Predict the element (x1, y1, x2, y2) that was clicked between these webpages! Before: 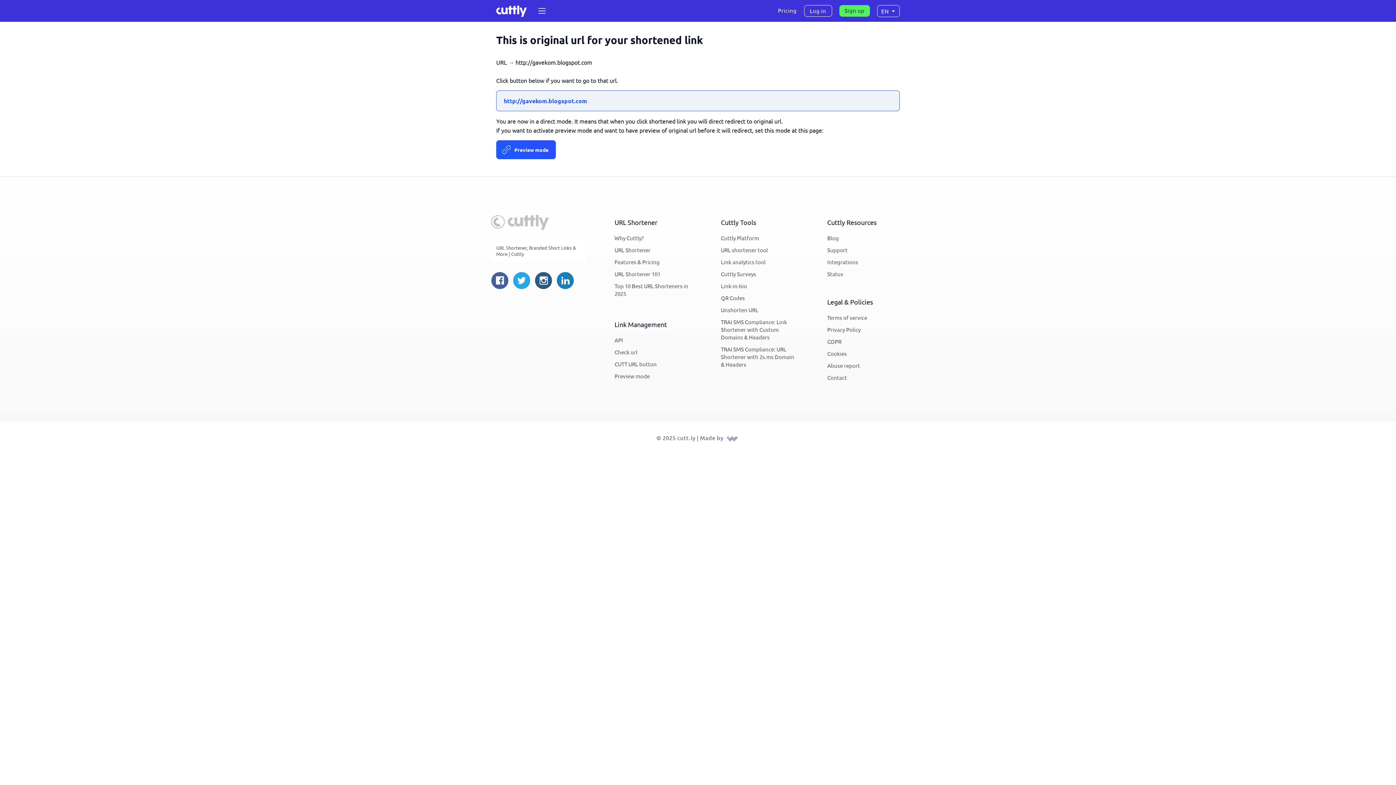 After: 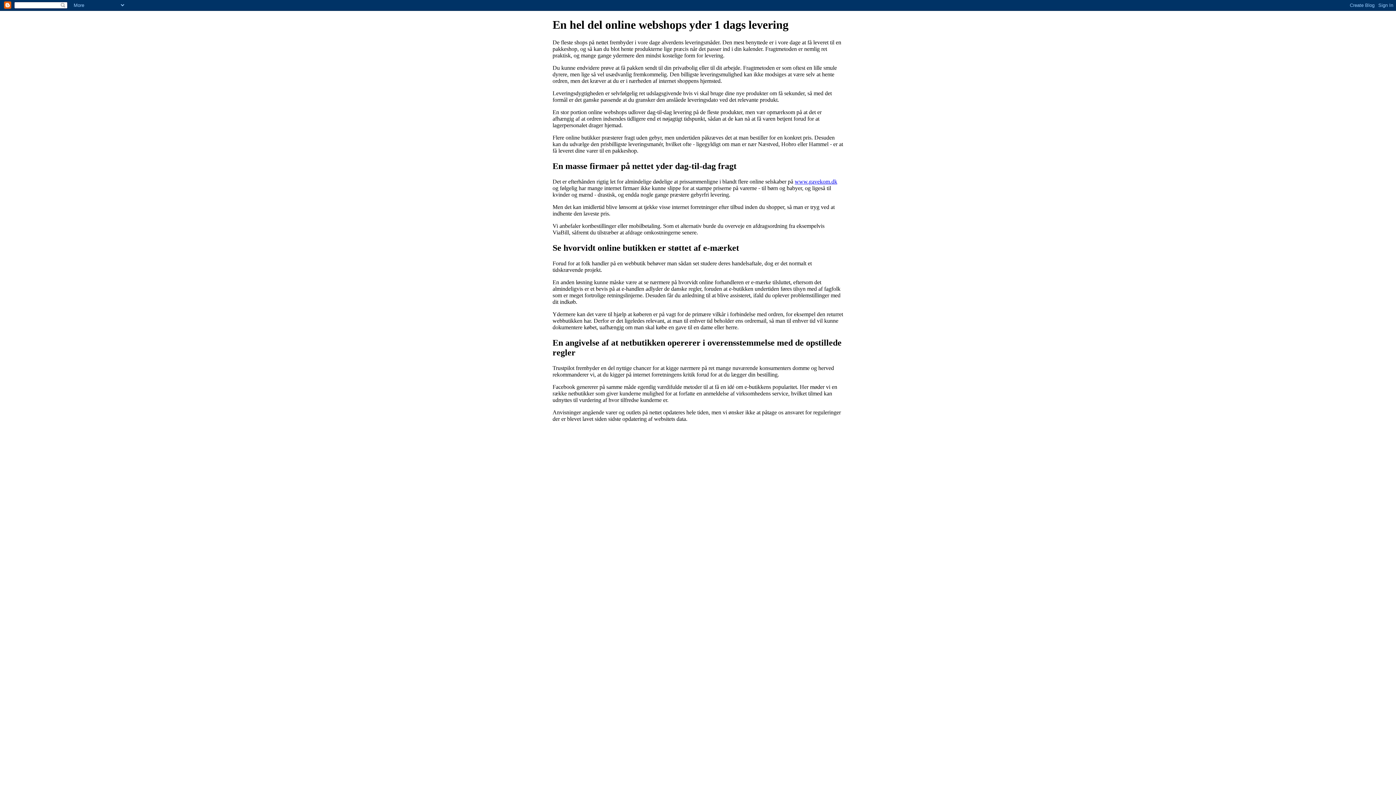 Action: label: http://gavekom.blogspot.com bbox: (496, 90, 900, 111)